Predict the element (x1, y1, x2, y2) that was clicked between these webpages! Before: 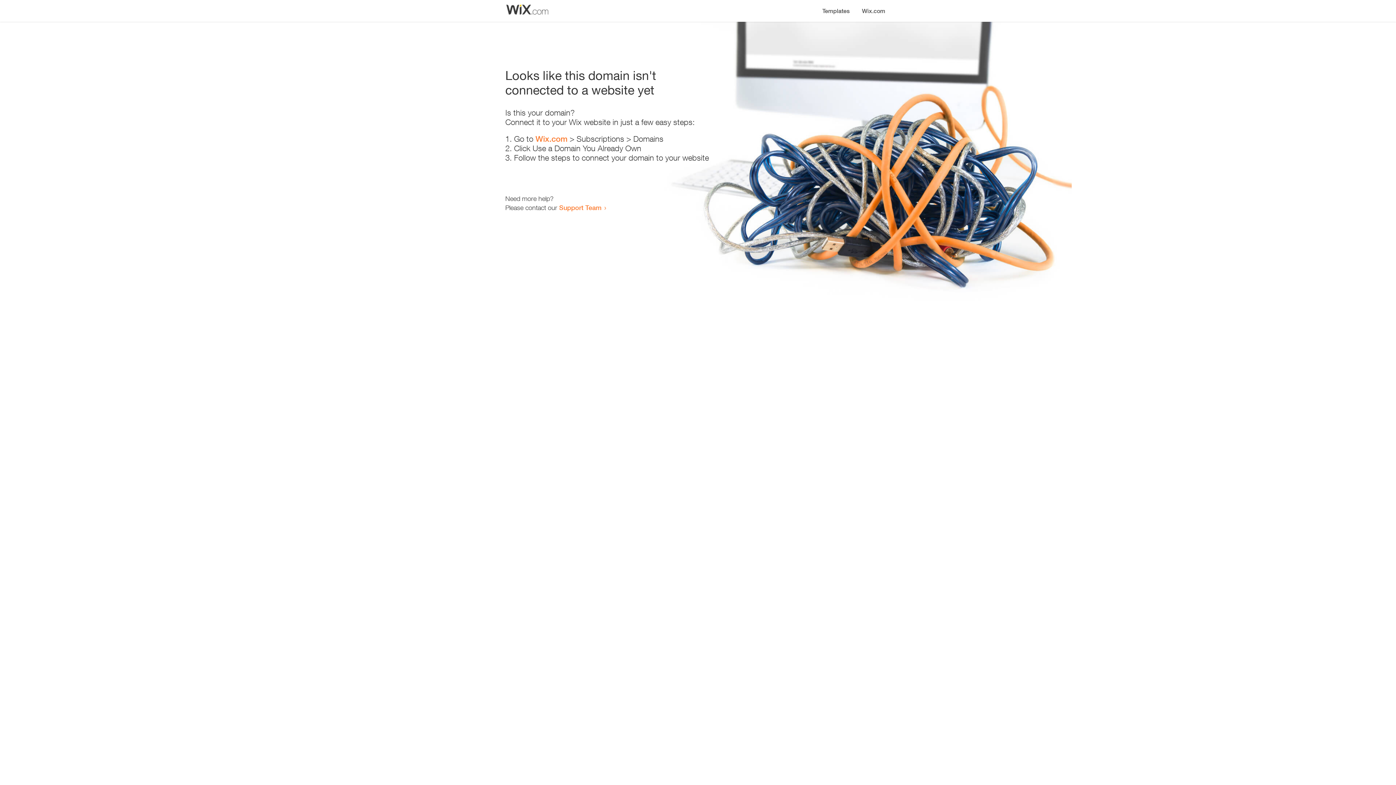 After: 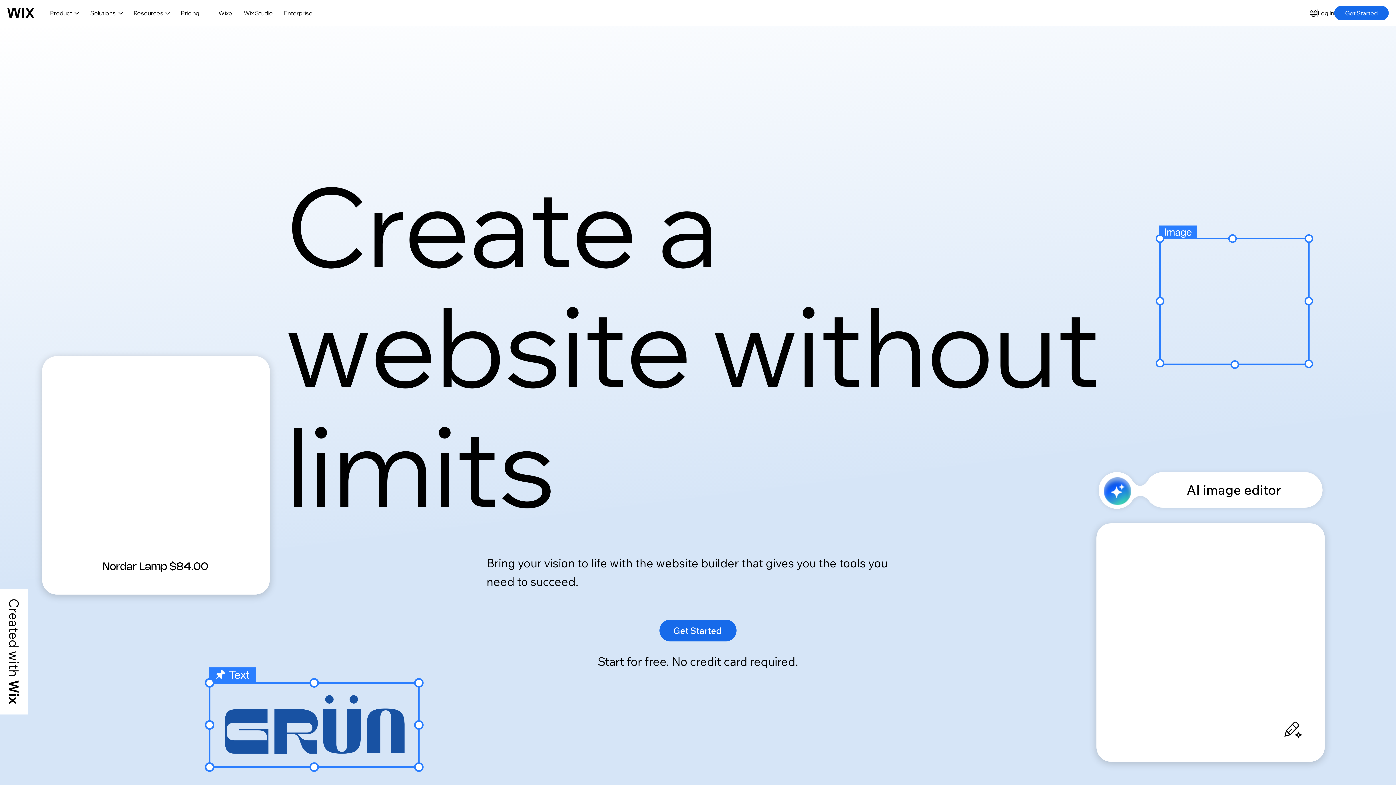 Action: bbox: (535, 134, 567, 143) label: Wix.com